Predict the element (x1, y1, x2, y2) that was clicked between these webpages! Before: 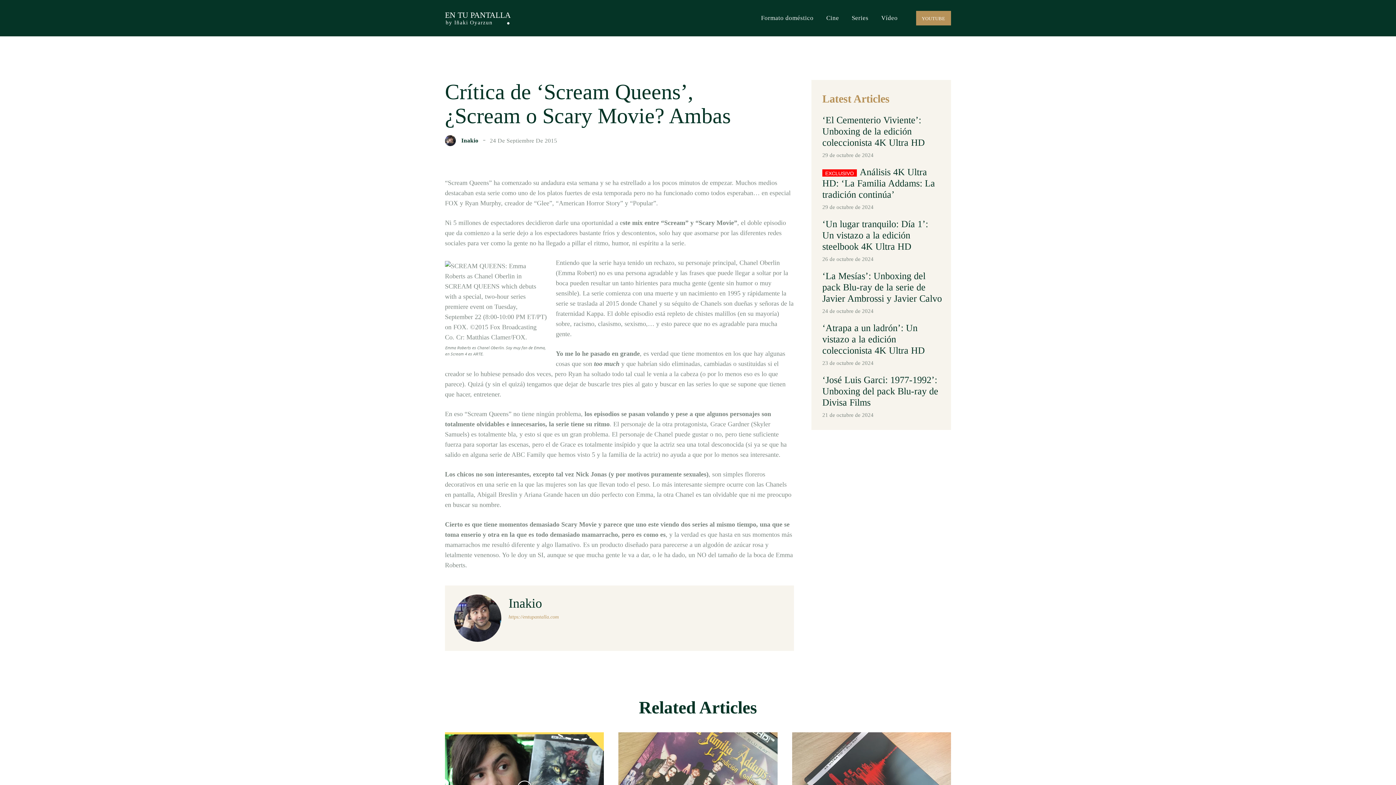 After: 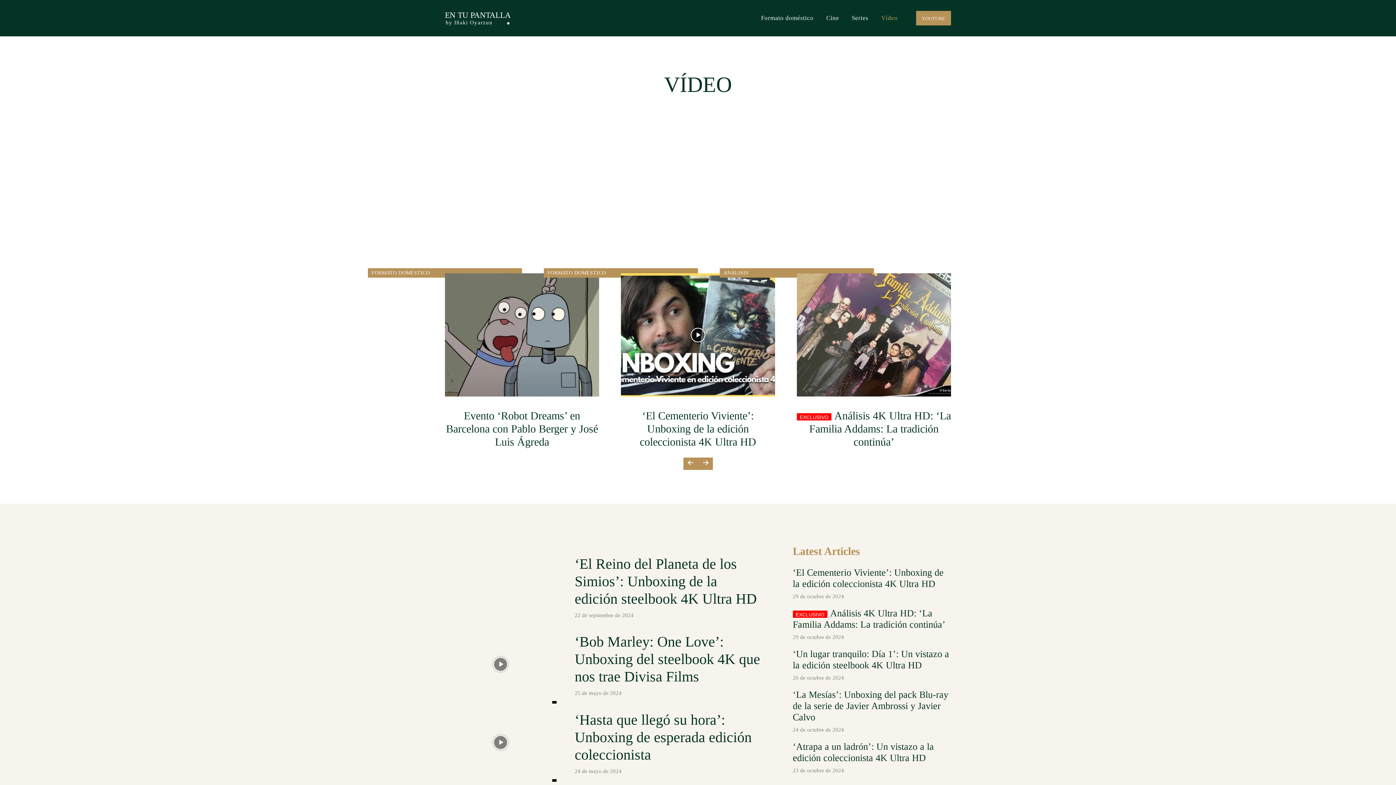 Action: label: Vídeo bbox: (877, 0, 901, 36)